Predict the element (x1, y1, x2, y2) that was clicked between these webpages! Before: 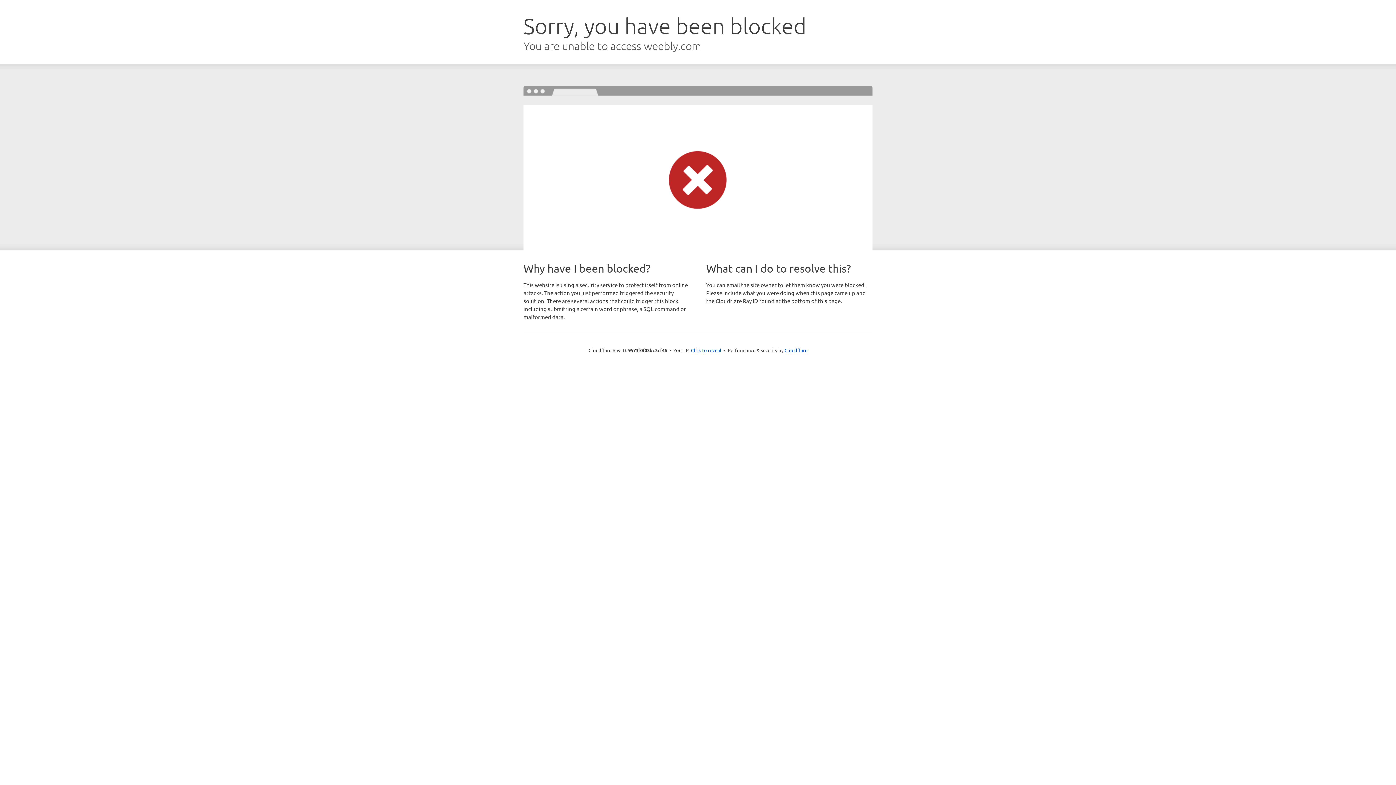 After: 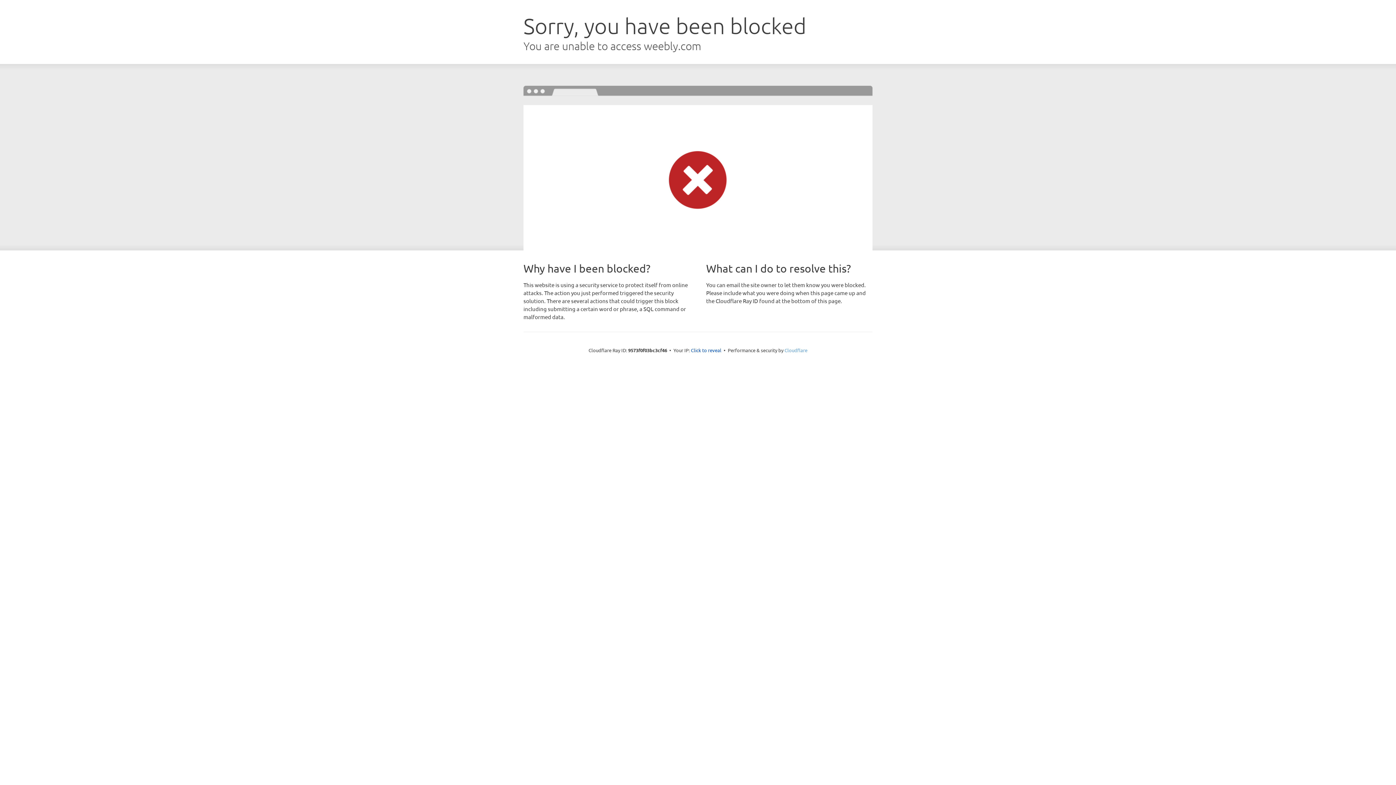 Action: bbox: (784, 347, 807, 353) label: Cloudflare